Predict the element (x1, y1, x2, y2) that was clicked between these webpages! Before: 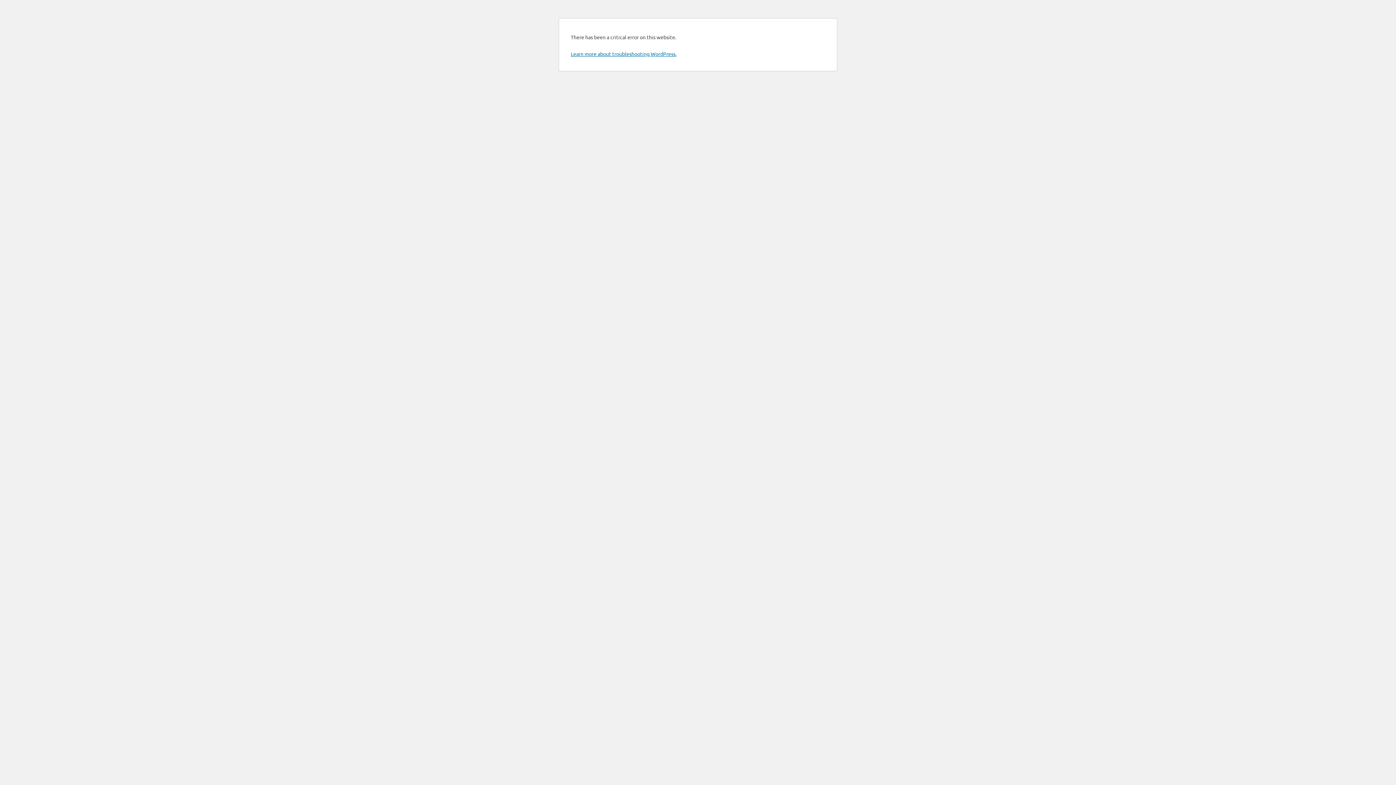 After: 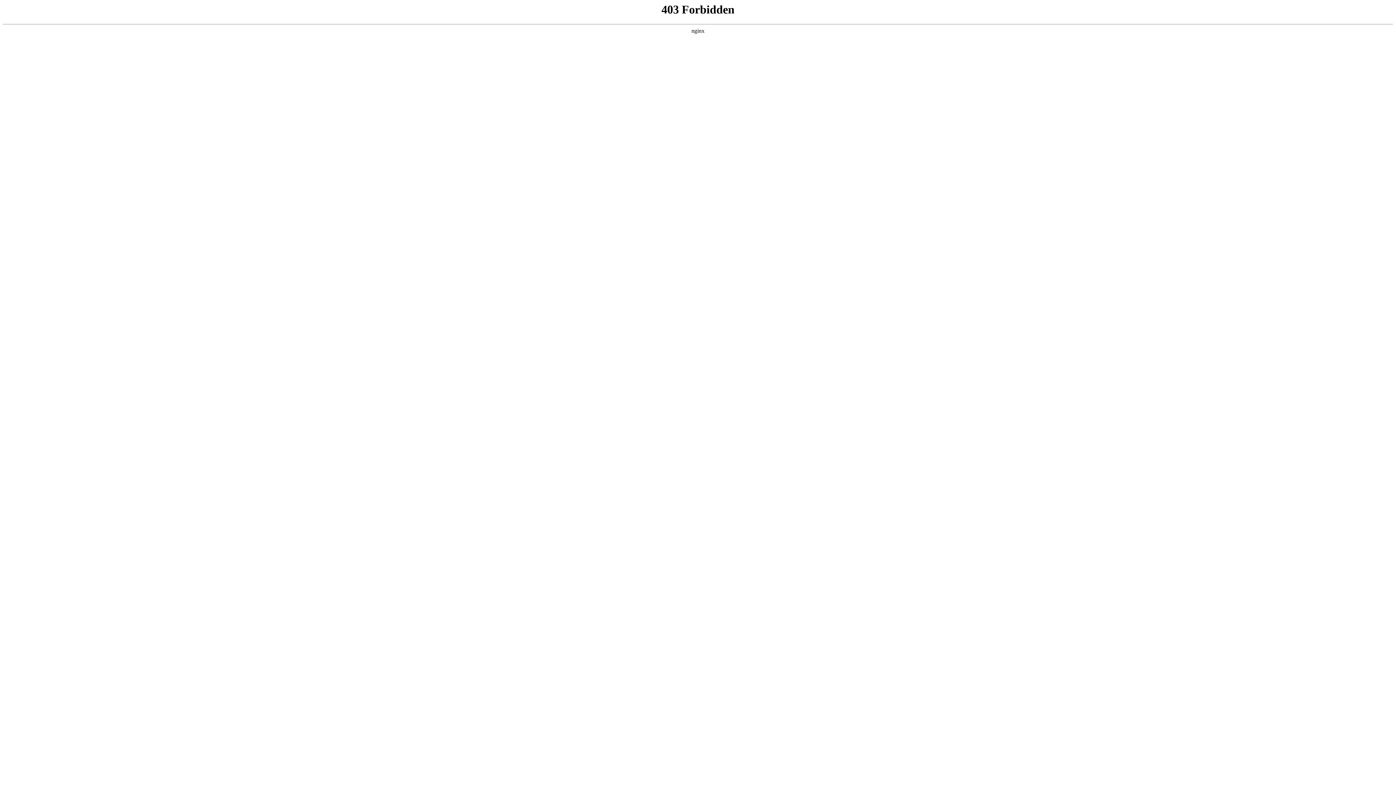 Action: label: Learn more about troubleshooting WordPress. bbox: (570, 50, 676, 57)